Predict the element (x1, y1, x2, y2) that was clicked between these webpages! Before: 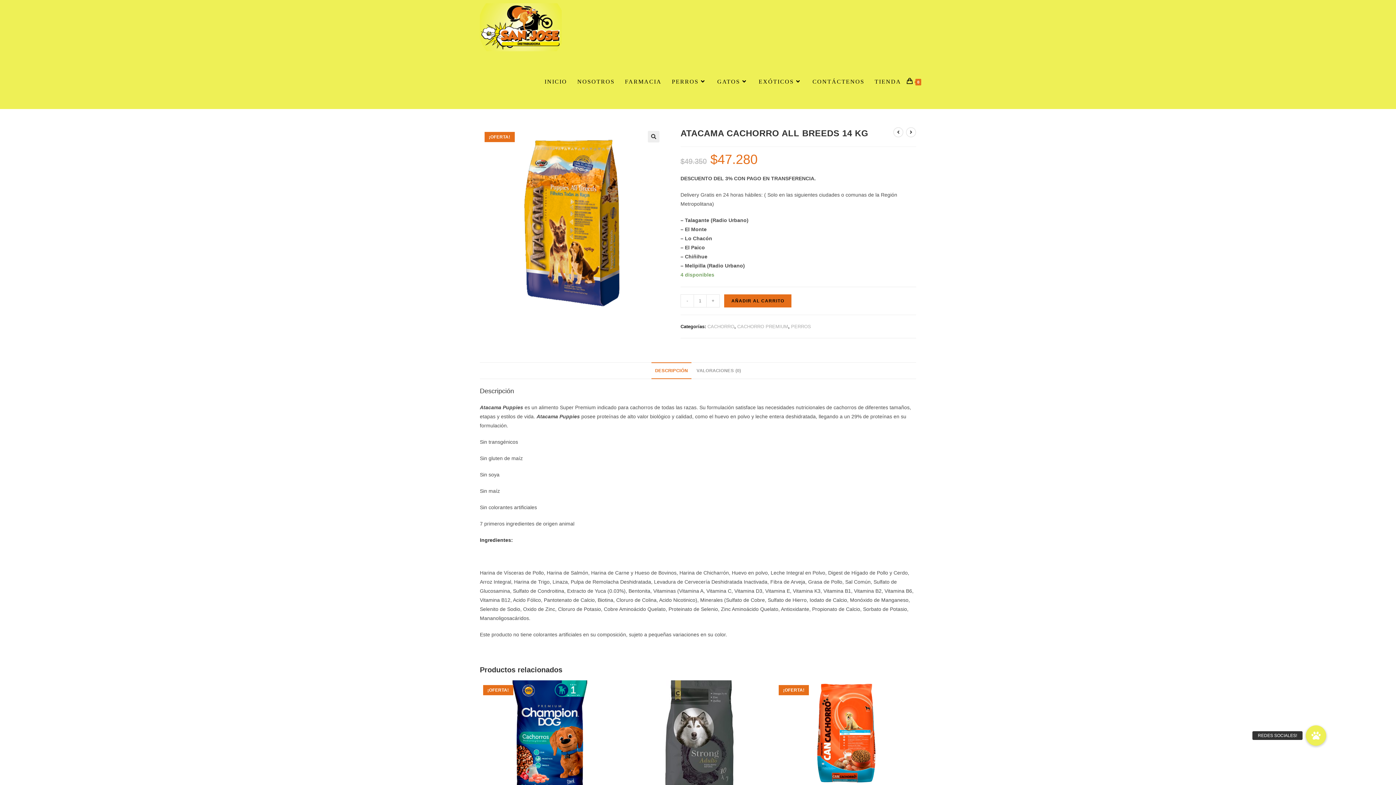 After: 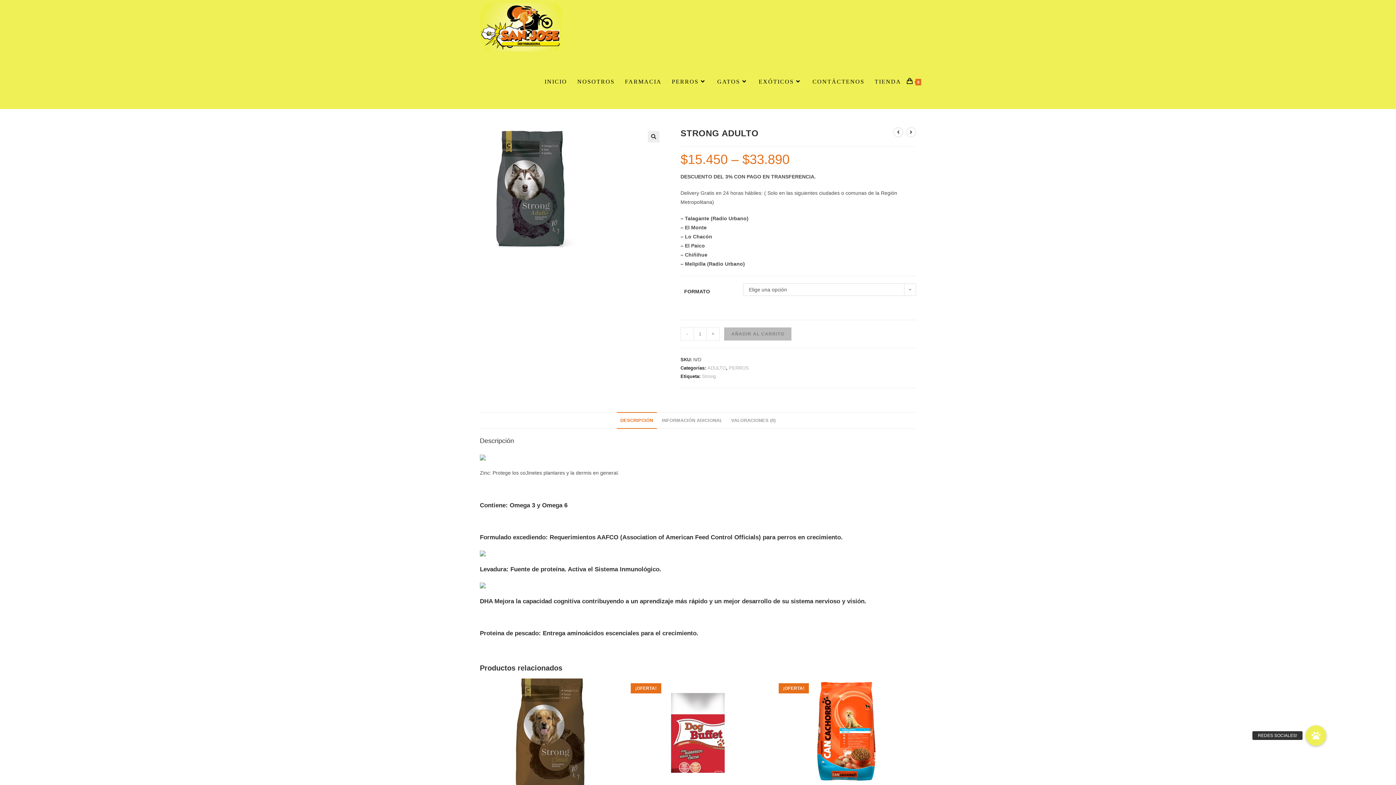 Action: bbox: (649, 731, 747, 737)